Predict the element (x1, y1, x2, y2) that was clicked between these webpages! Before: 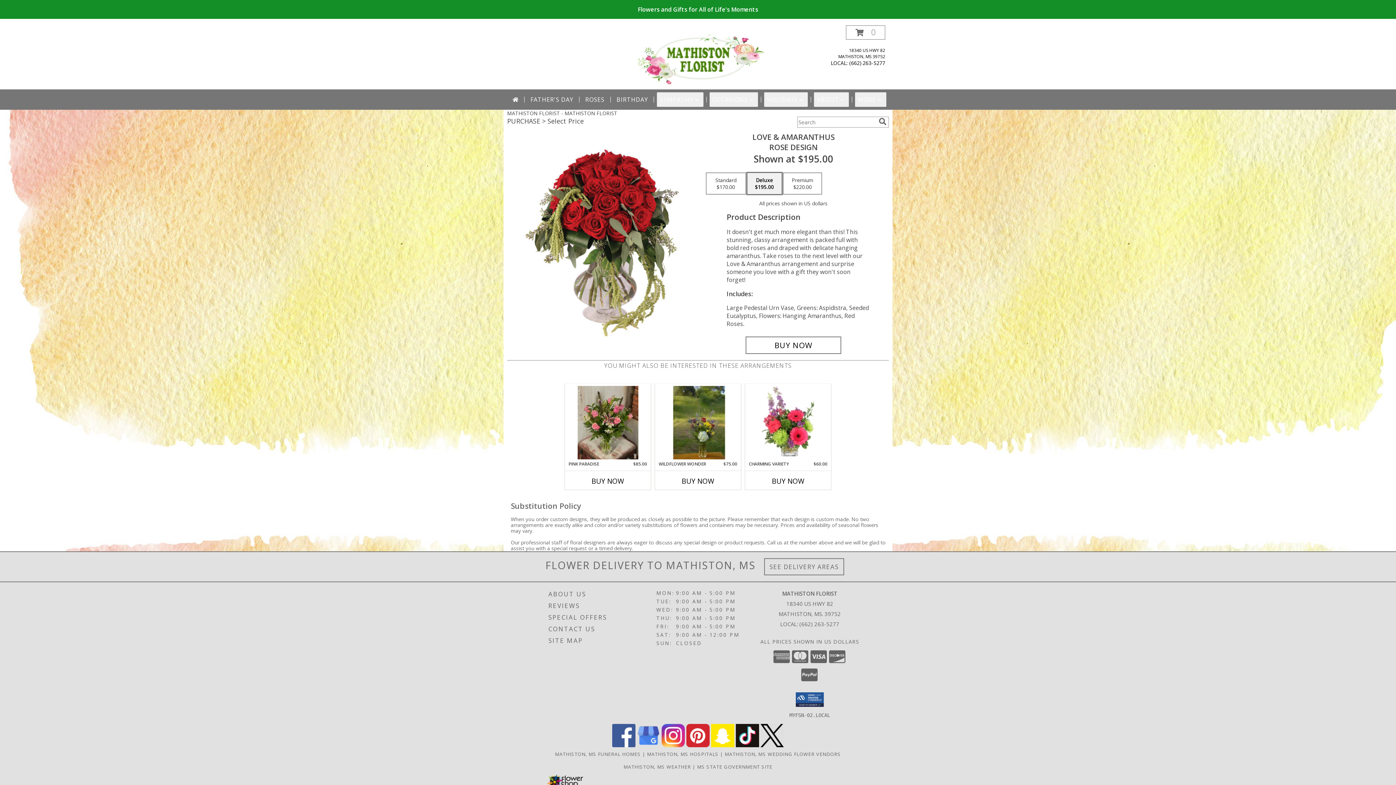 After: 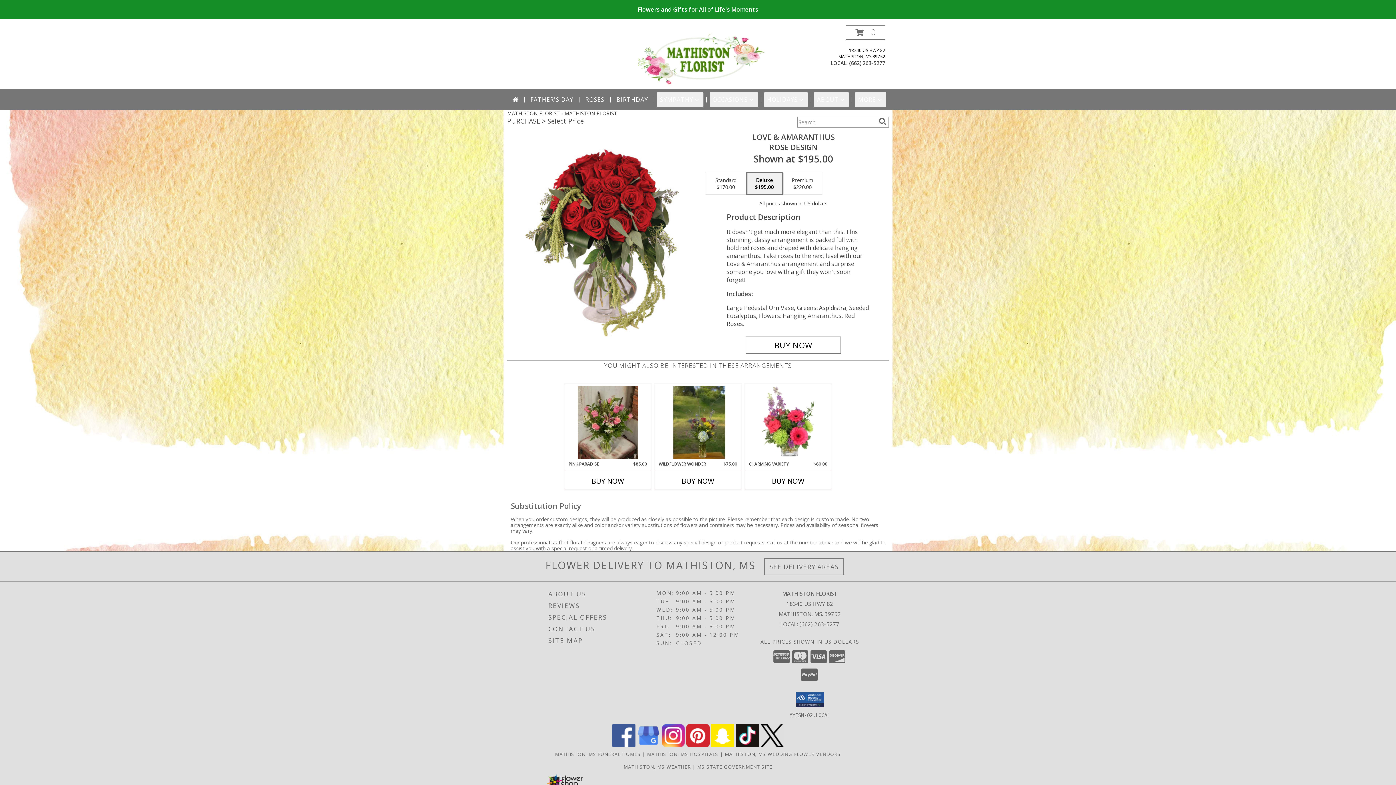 Action: bbox: (686, 742, 709, 749) label: View our Pinterest